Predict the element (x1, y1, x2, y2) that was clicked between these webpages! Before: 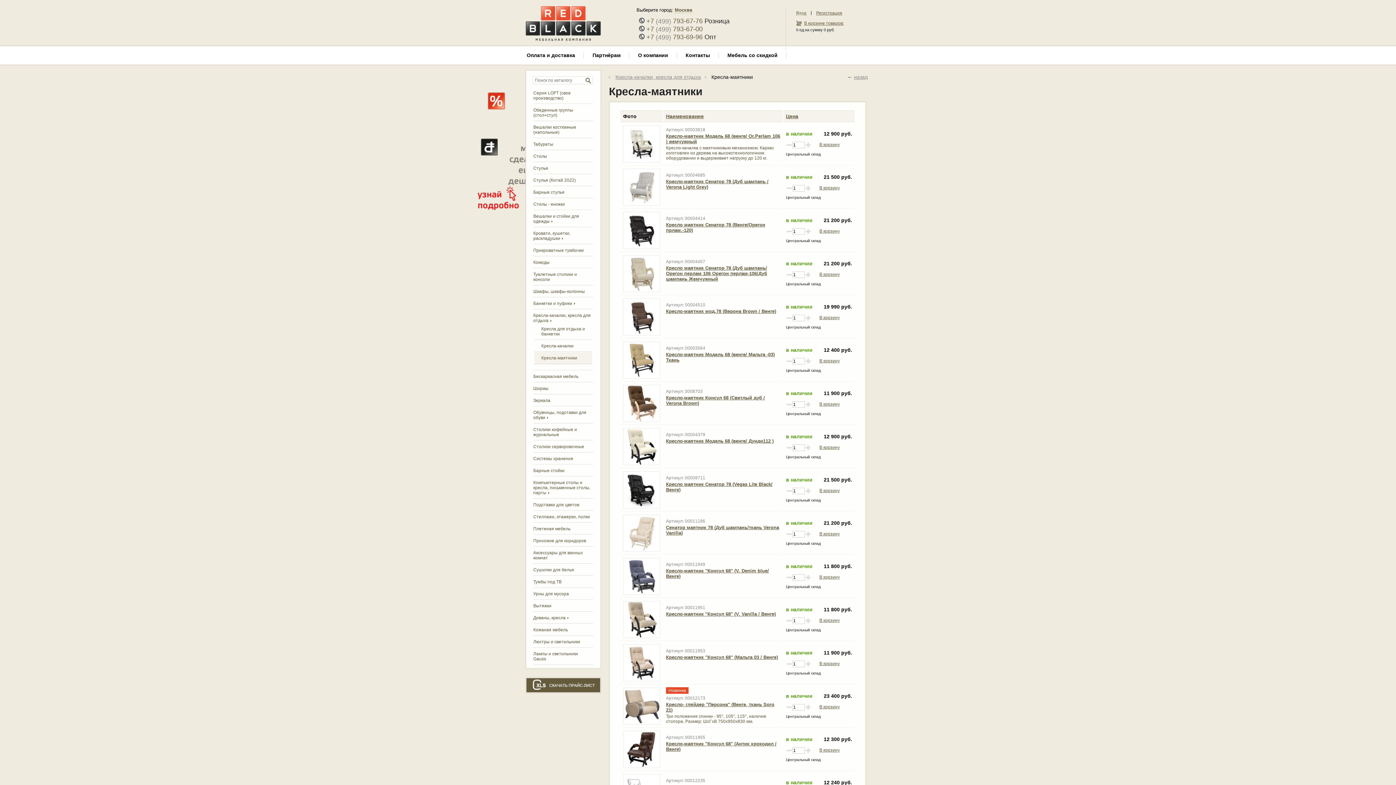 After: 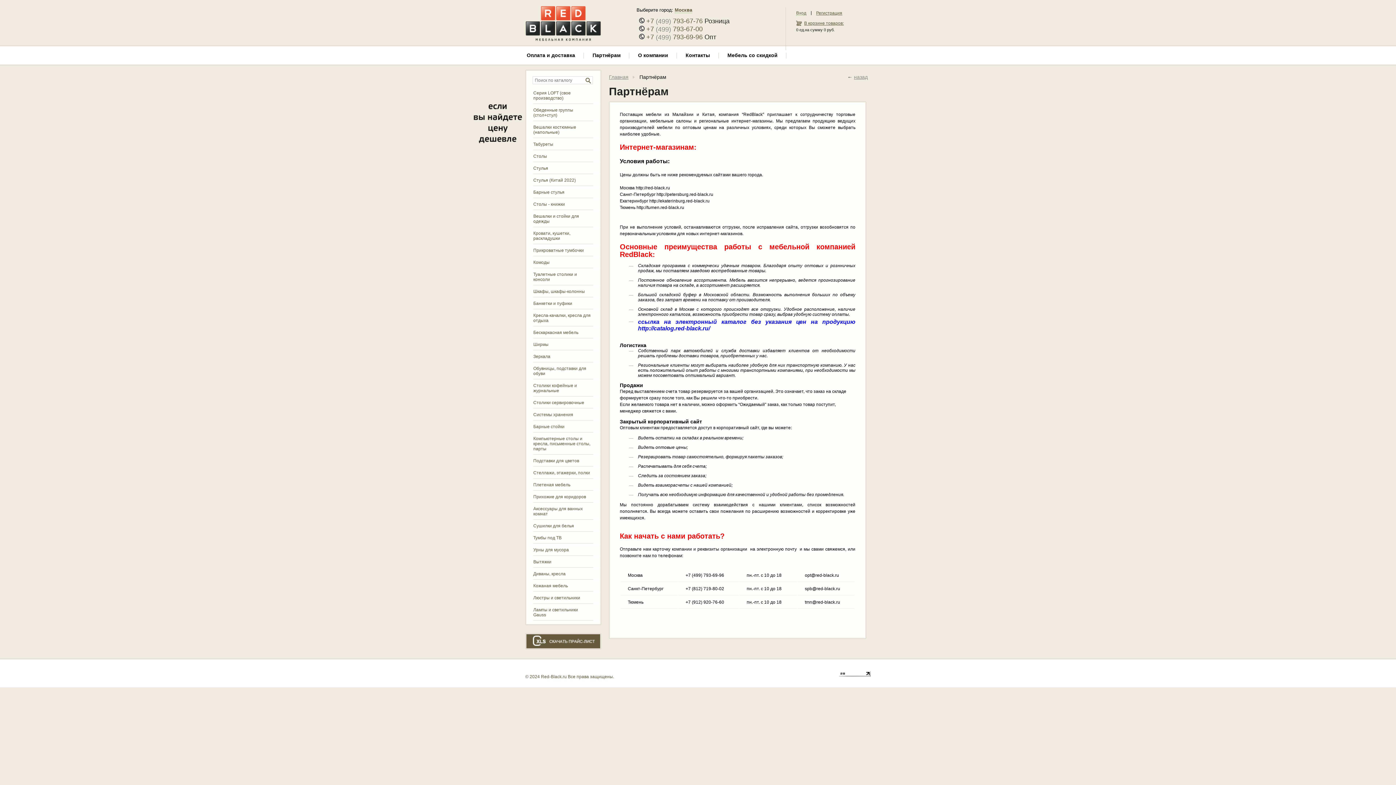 Action: bbox: (584, 46, 629, 64) label: Партнёрам